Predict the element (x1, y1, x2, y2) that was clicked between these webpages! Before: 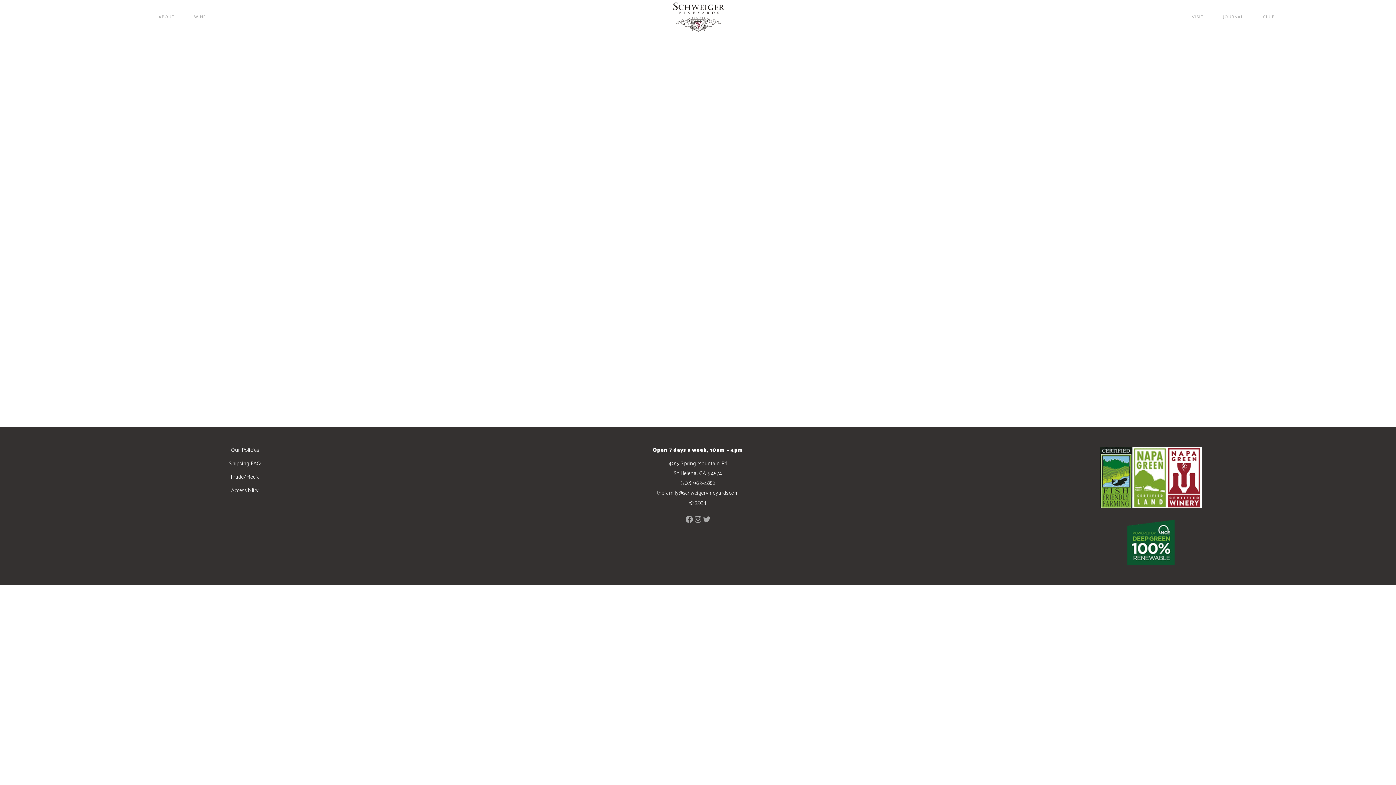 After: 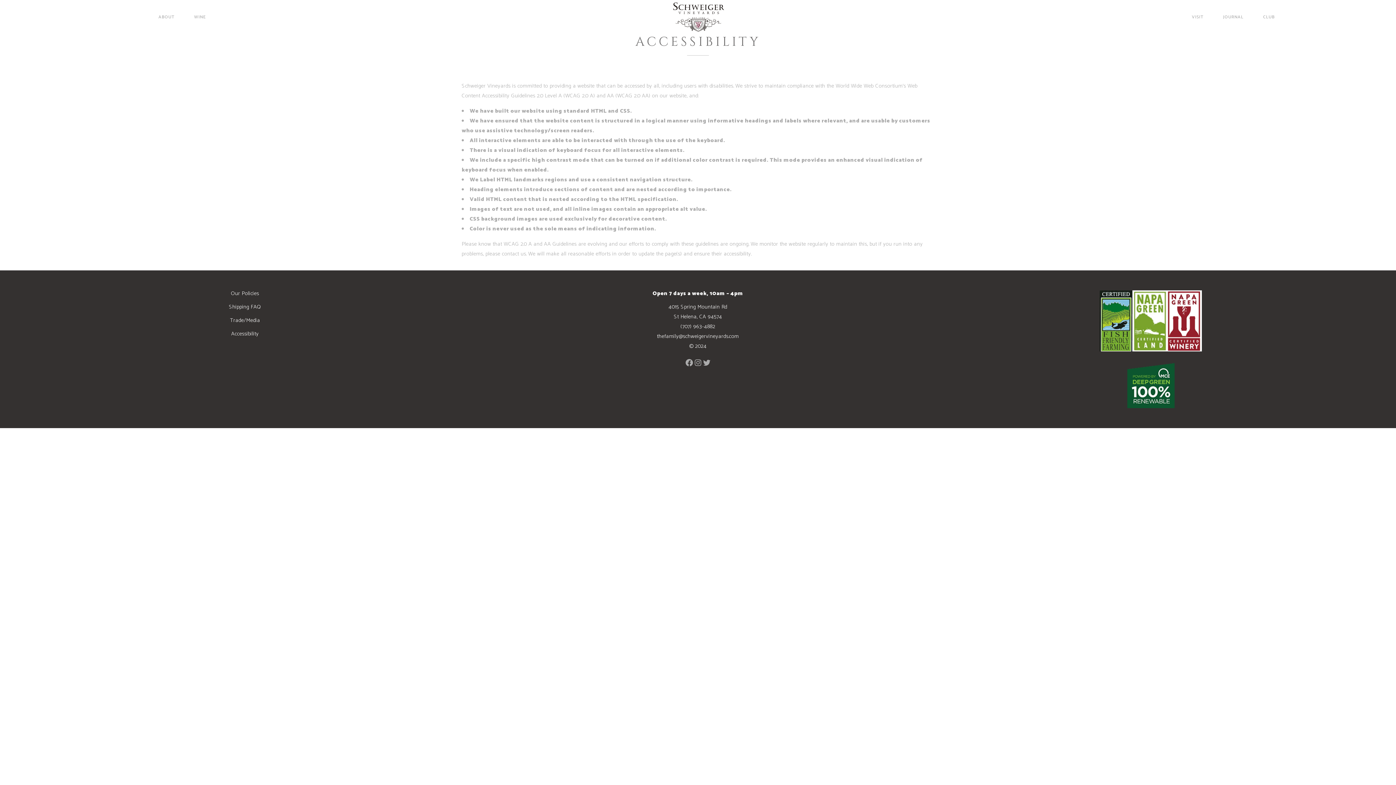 Action: bbox: (231, 486, 258, 495) label: Accessibility